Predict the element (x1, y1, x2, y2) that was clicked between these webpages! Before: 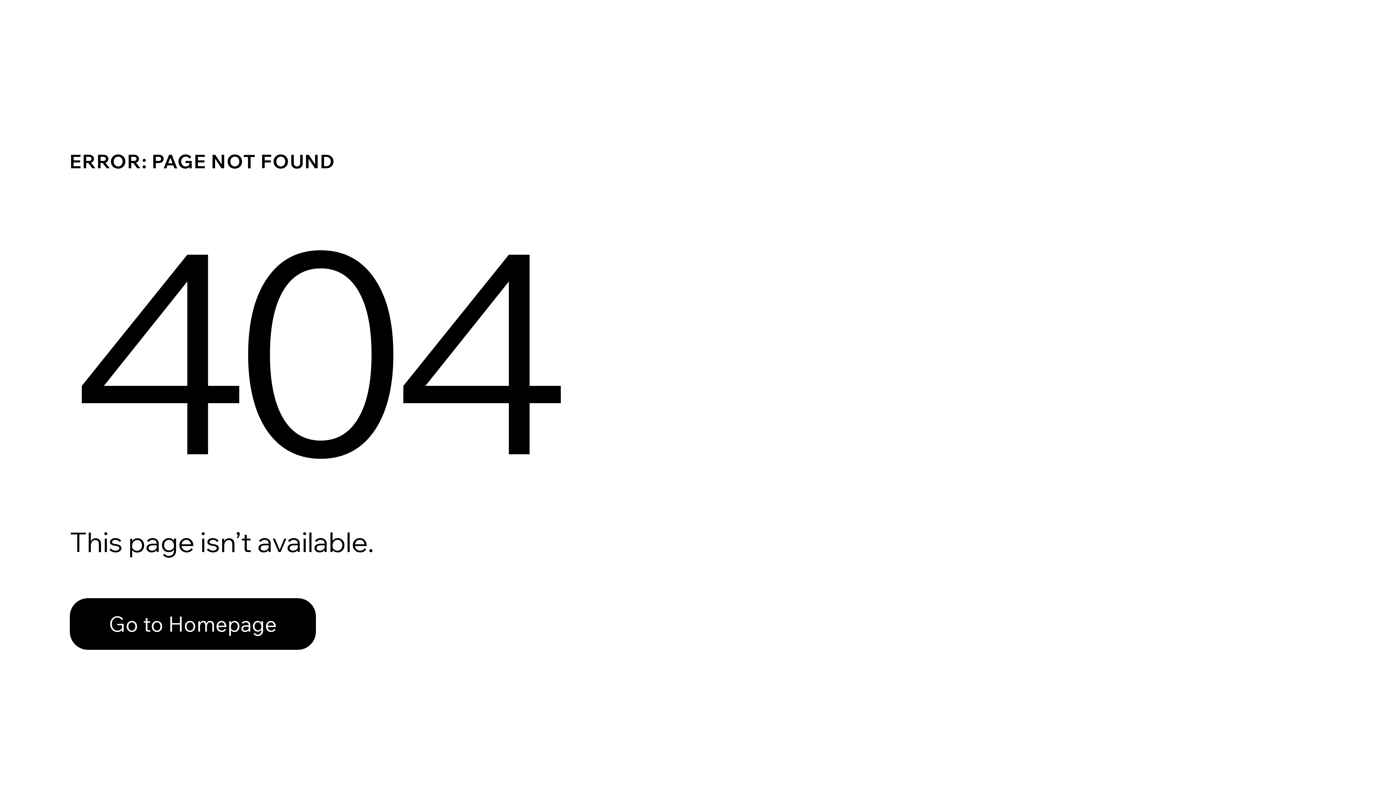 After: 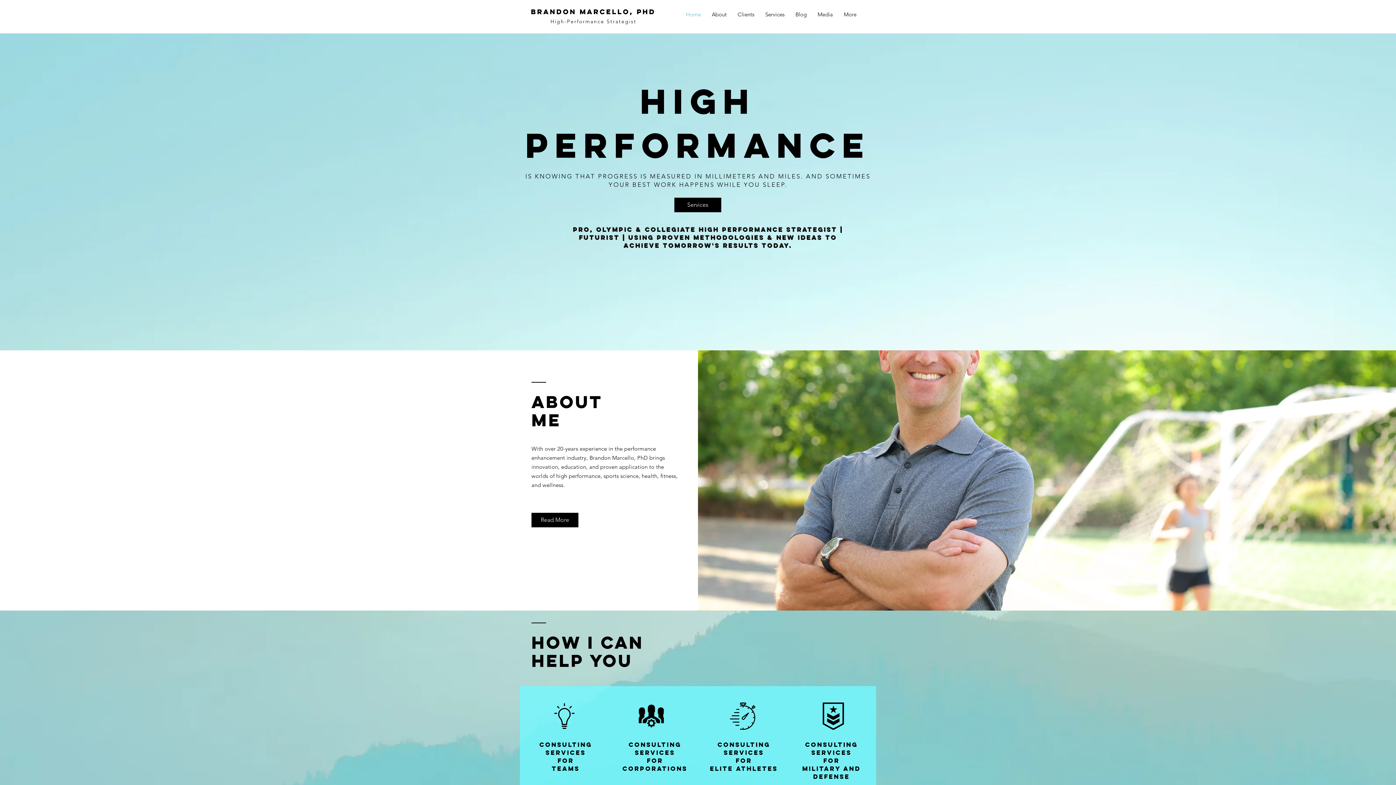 Action: label: Go to Homepage bbox: (69, 598, 316, 650)